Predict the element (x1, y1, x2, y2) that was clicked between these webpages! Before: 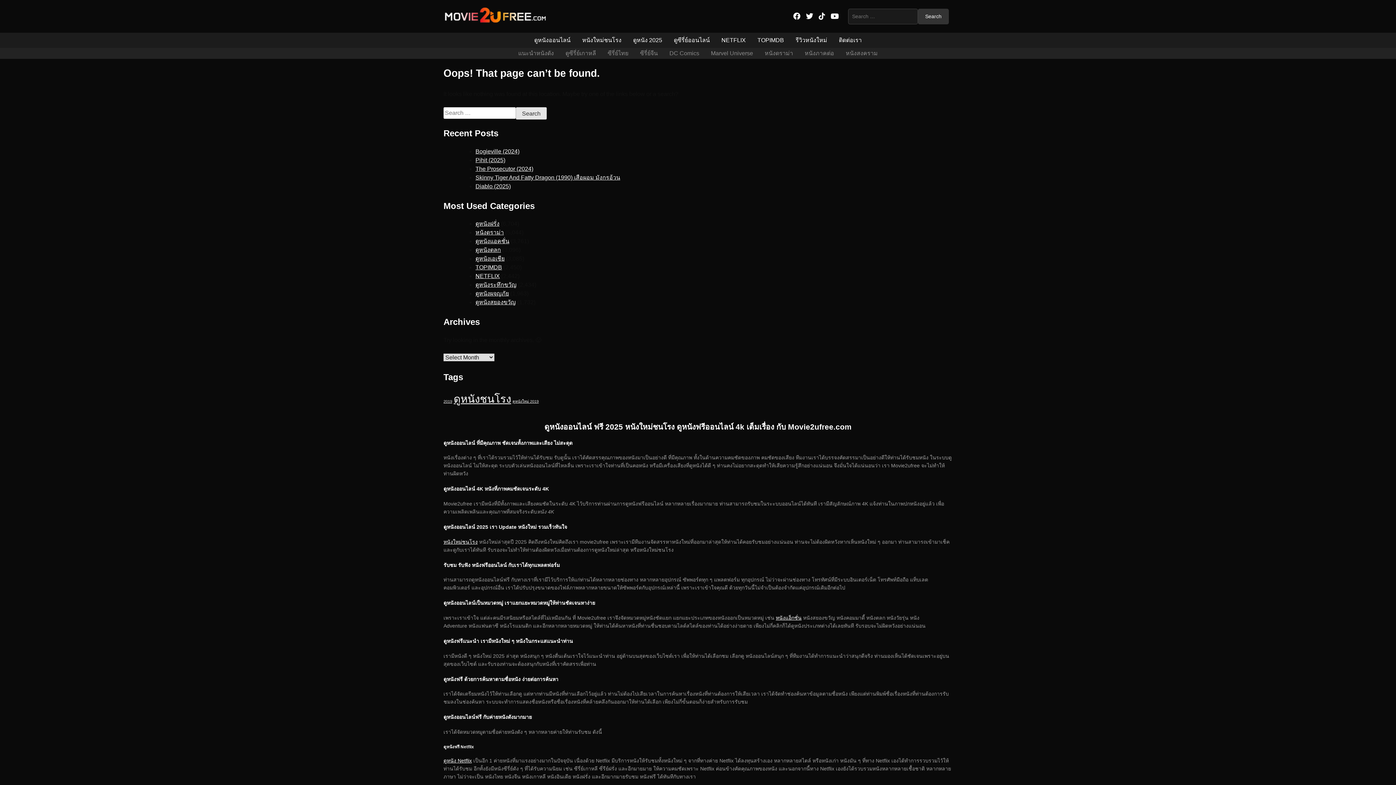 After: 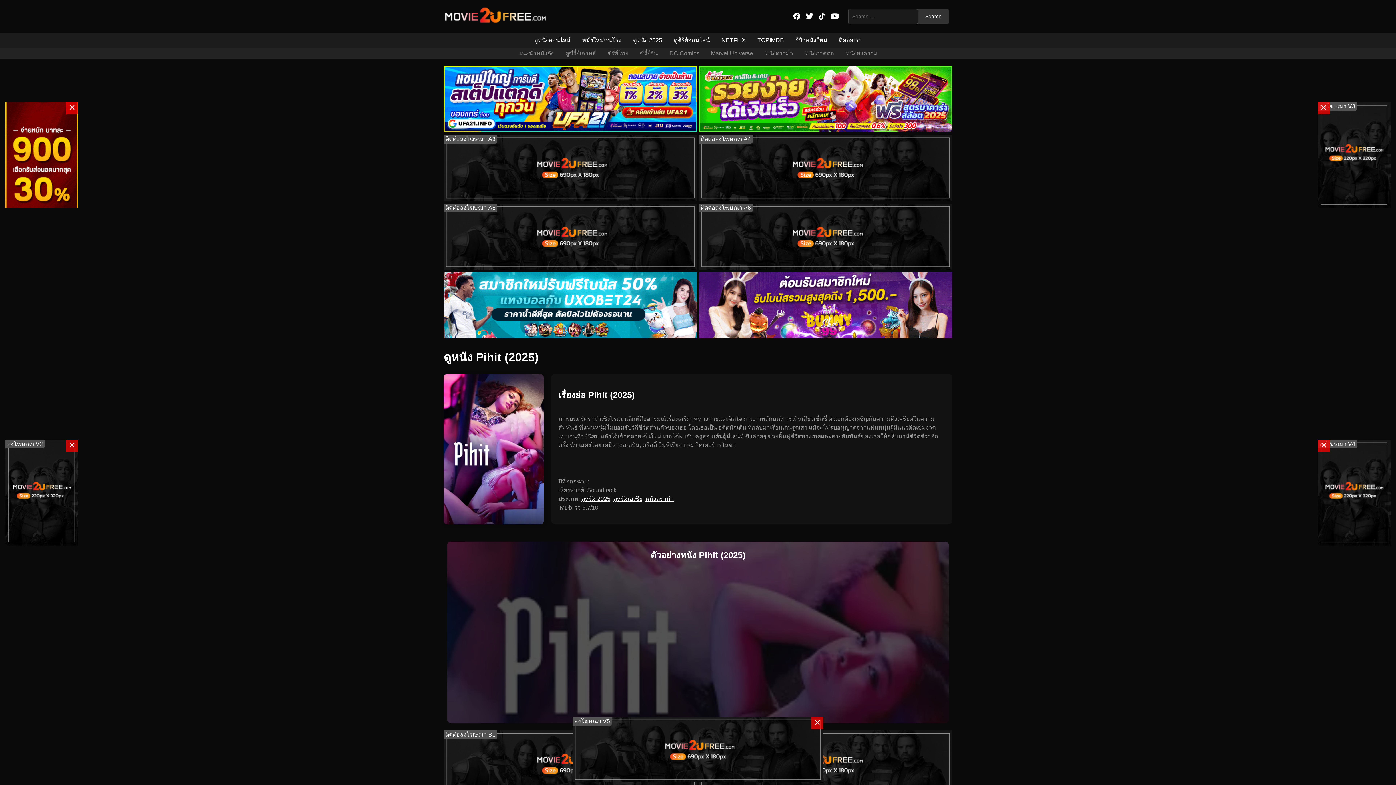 Action: label: Pihit (2025) bbox: (475, 156, 505, 163)